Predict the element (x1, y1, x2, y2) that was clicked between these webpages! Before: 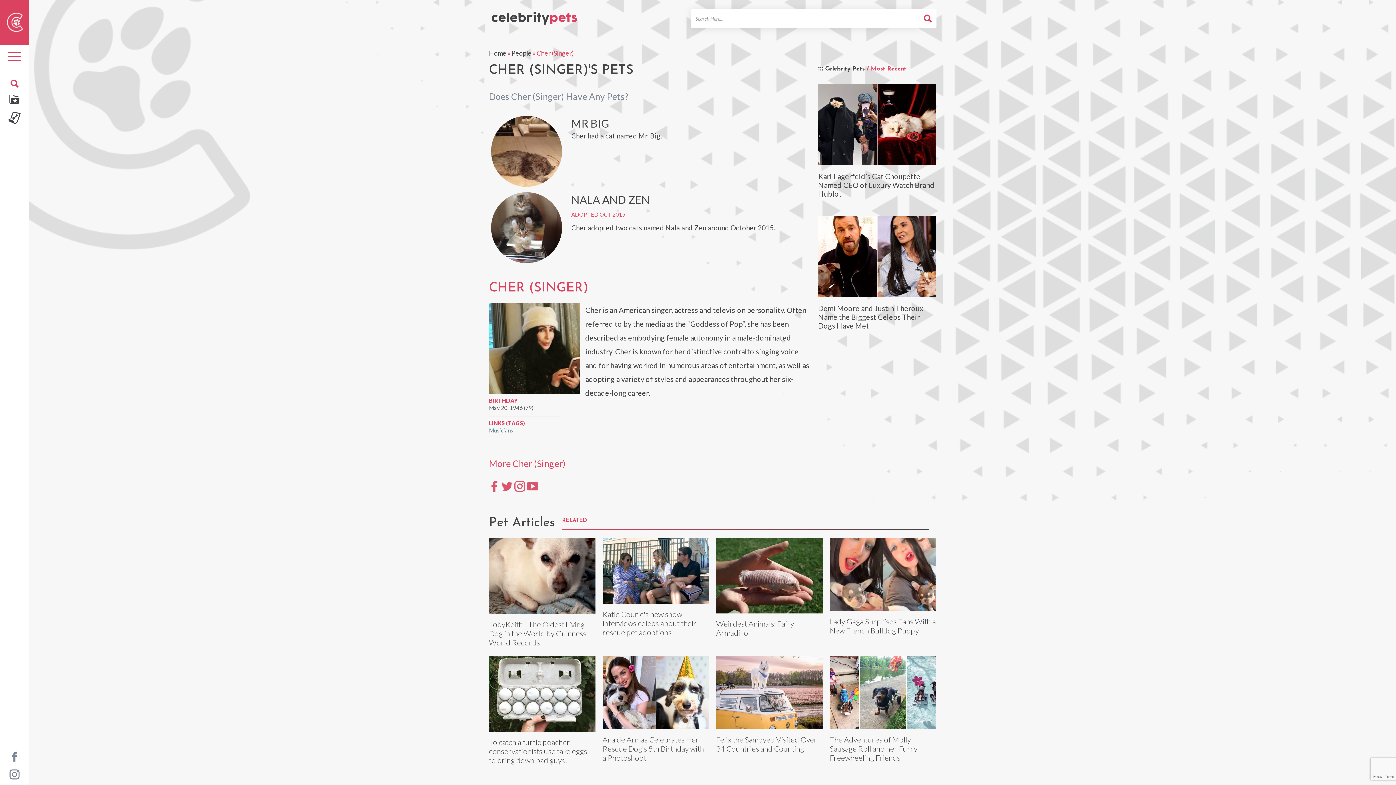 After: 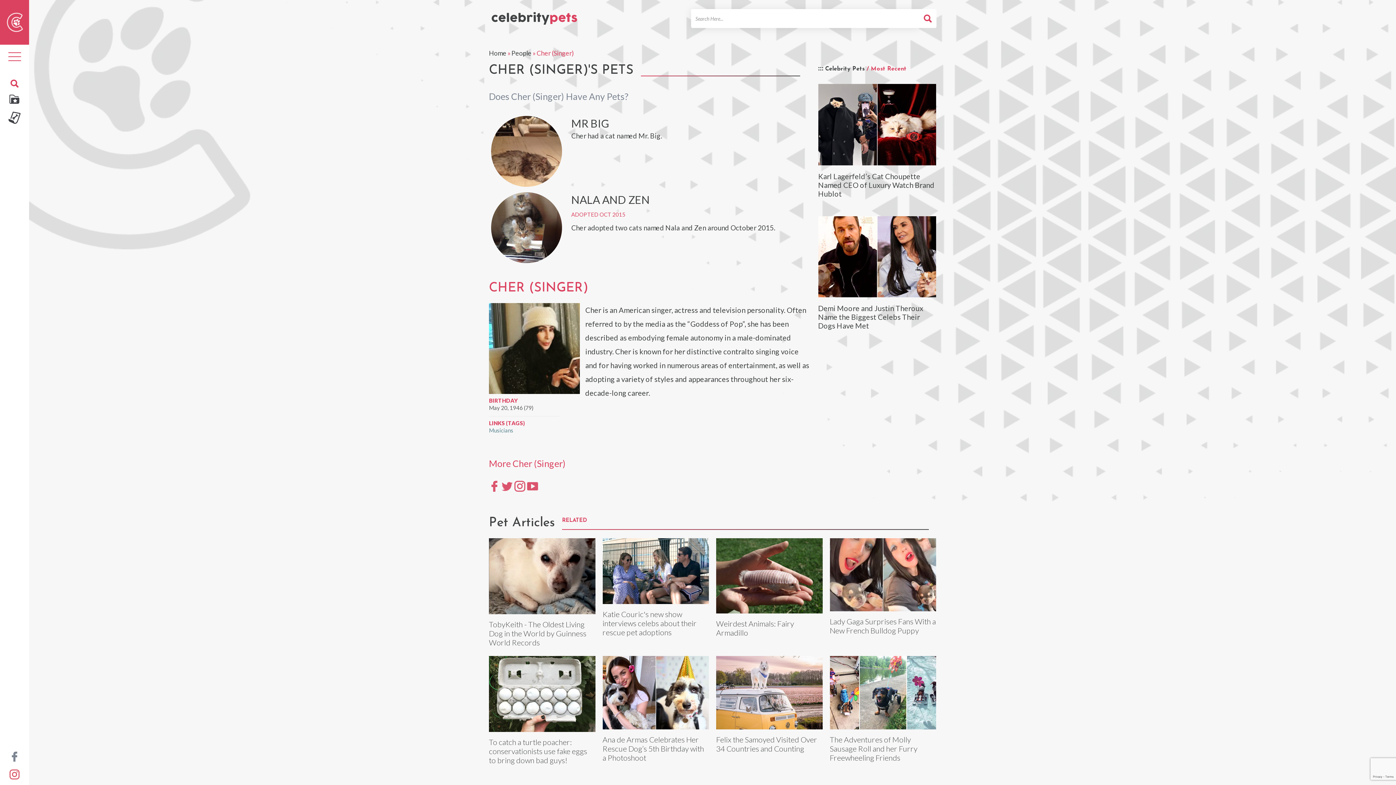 Action: bbox: (7, 770, 21, 778)